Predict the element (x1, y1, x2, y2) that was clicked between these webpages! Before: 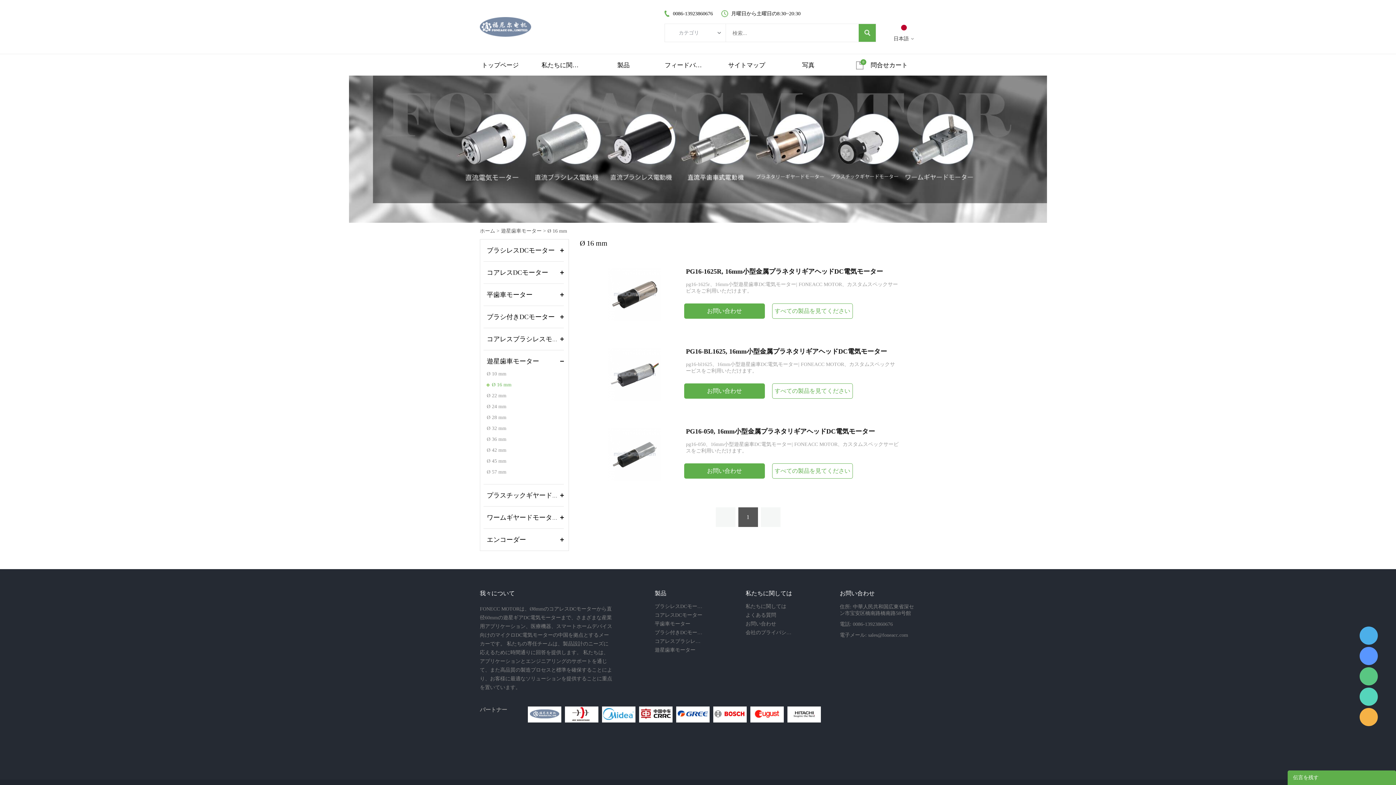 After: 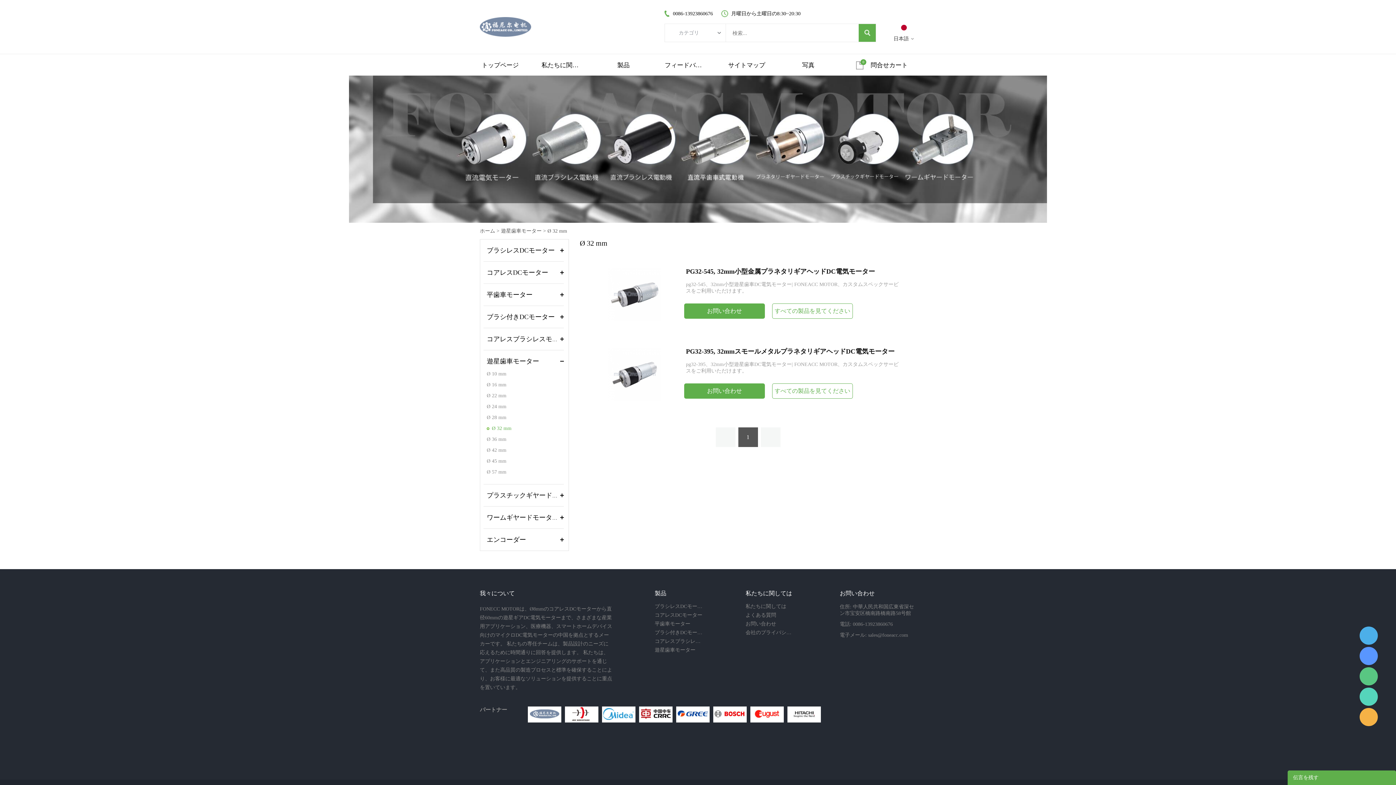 Action: bbox: (486, 423, 564, 434) label: Ø 32 mm